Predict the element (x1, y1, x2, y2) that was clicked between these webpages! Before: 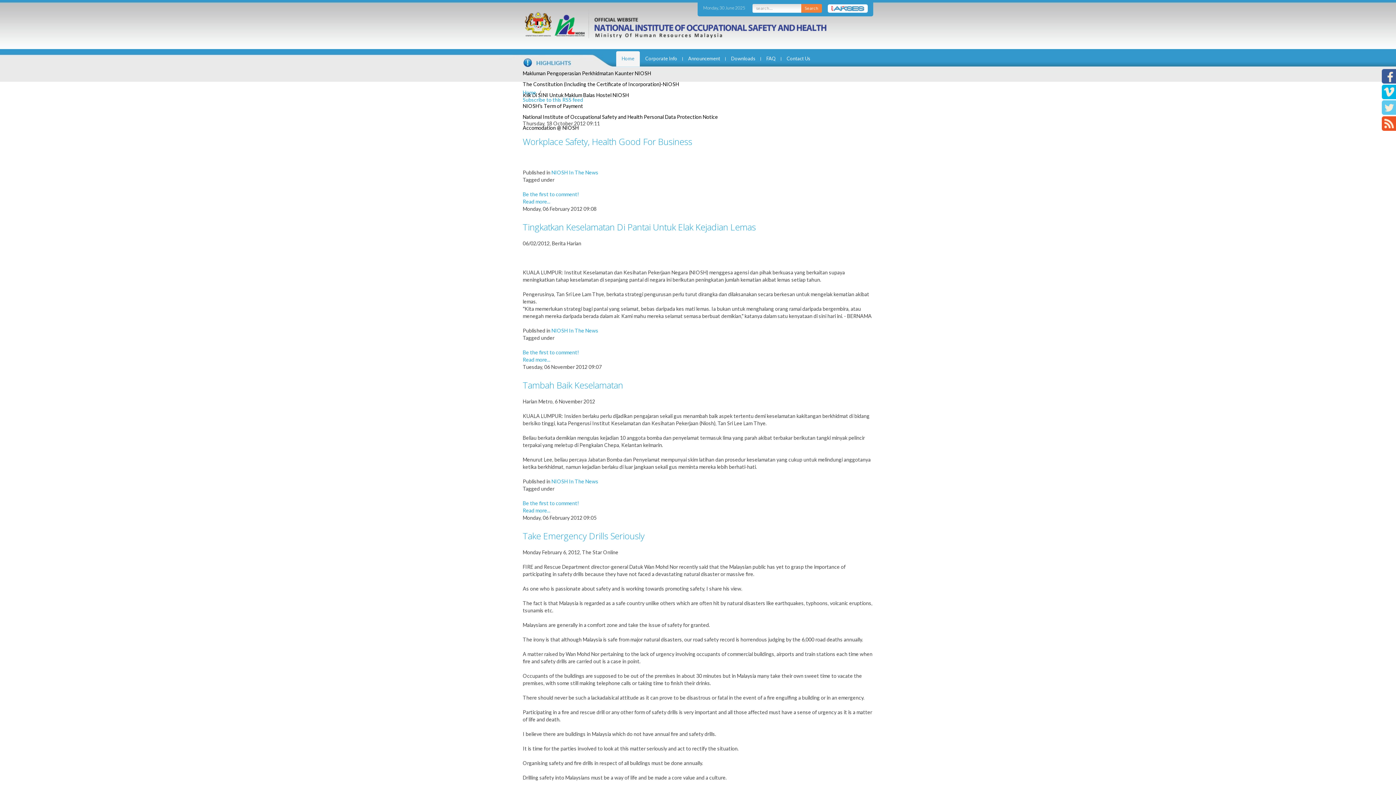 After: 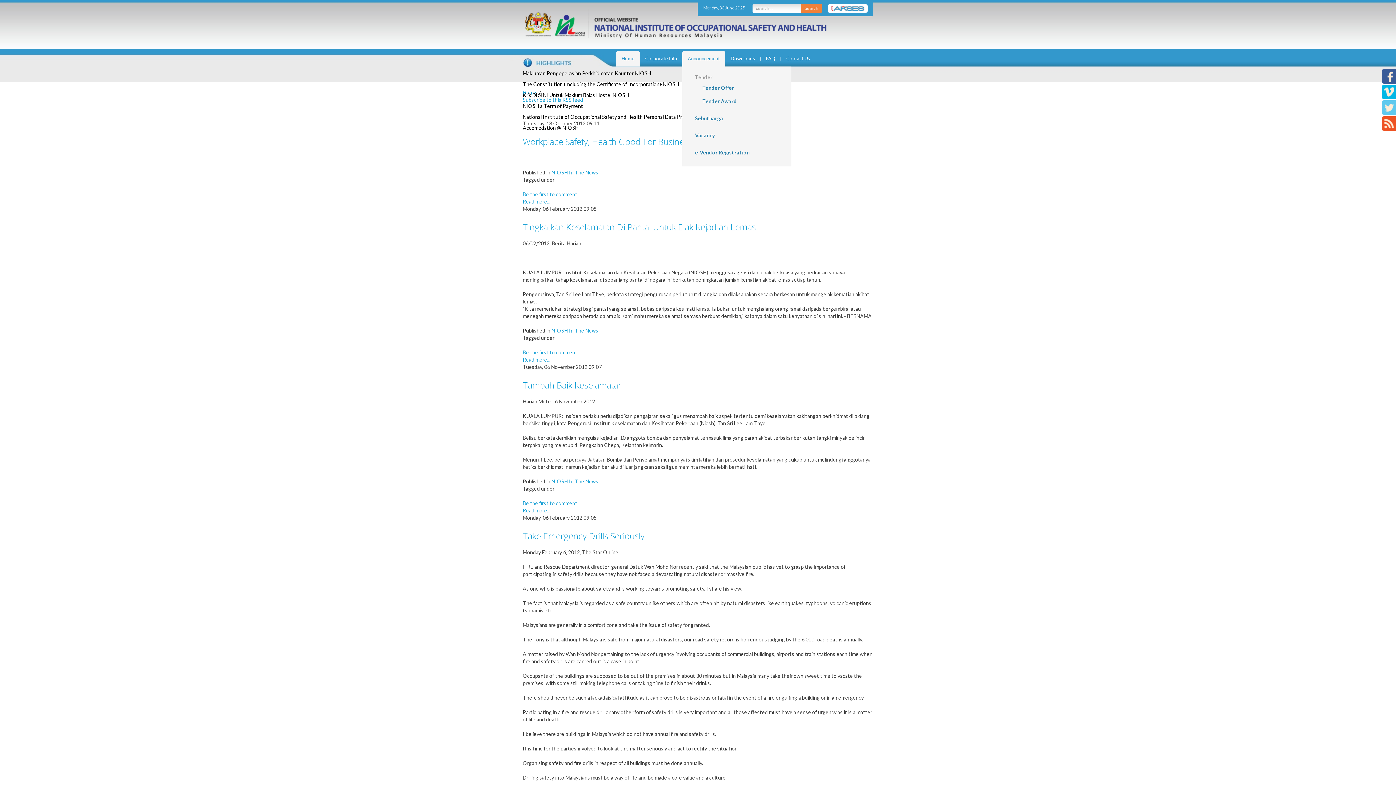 Action: bbox: (682, 51, 725, 62) label: Announcement